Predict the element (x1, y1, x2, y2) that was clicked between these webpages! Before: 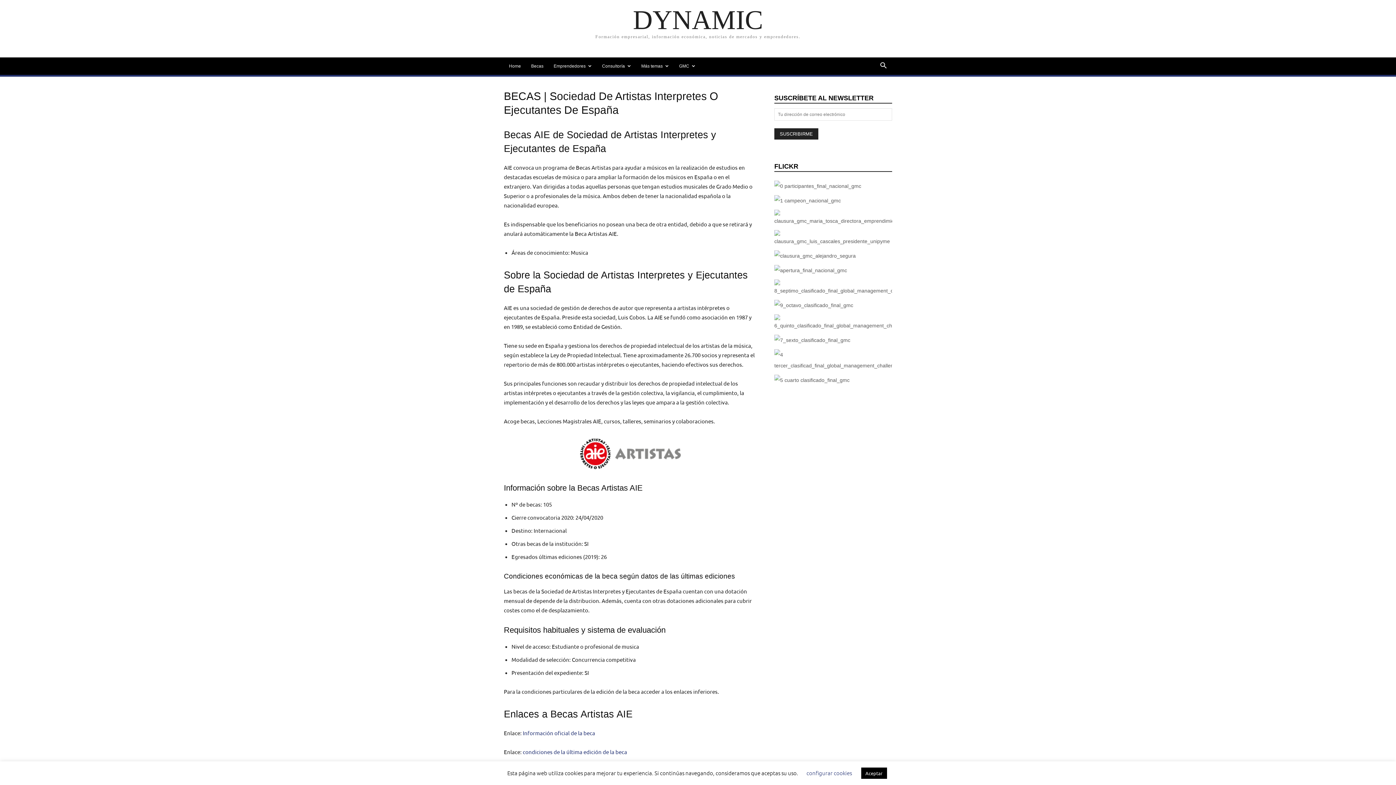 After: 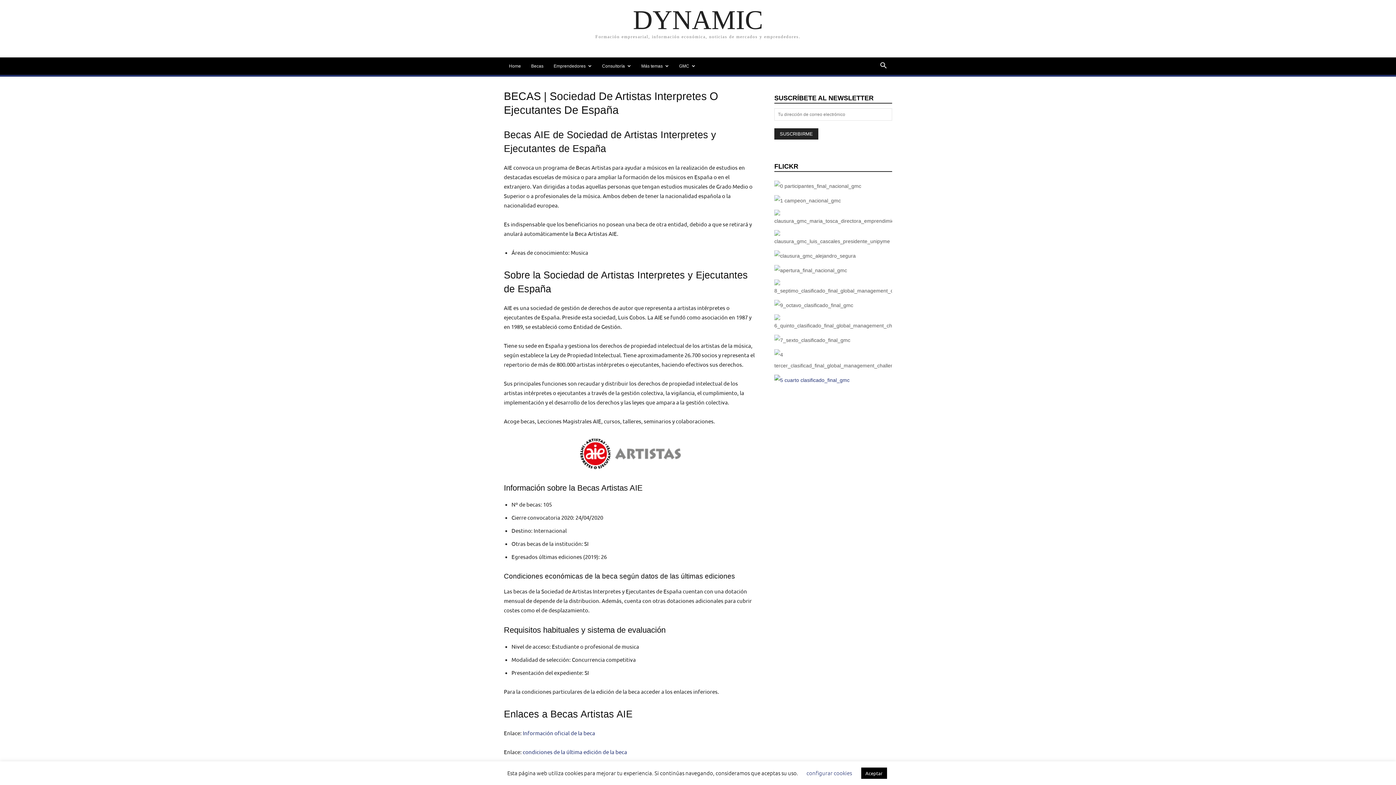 Action: bbox: (774, 374, 849, 385)